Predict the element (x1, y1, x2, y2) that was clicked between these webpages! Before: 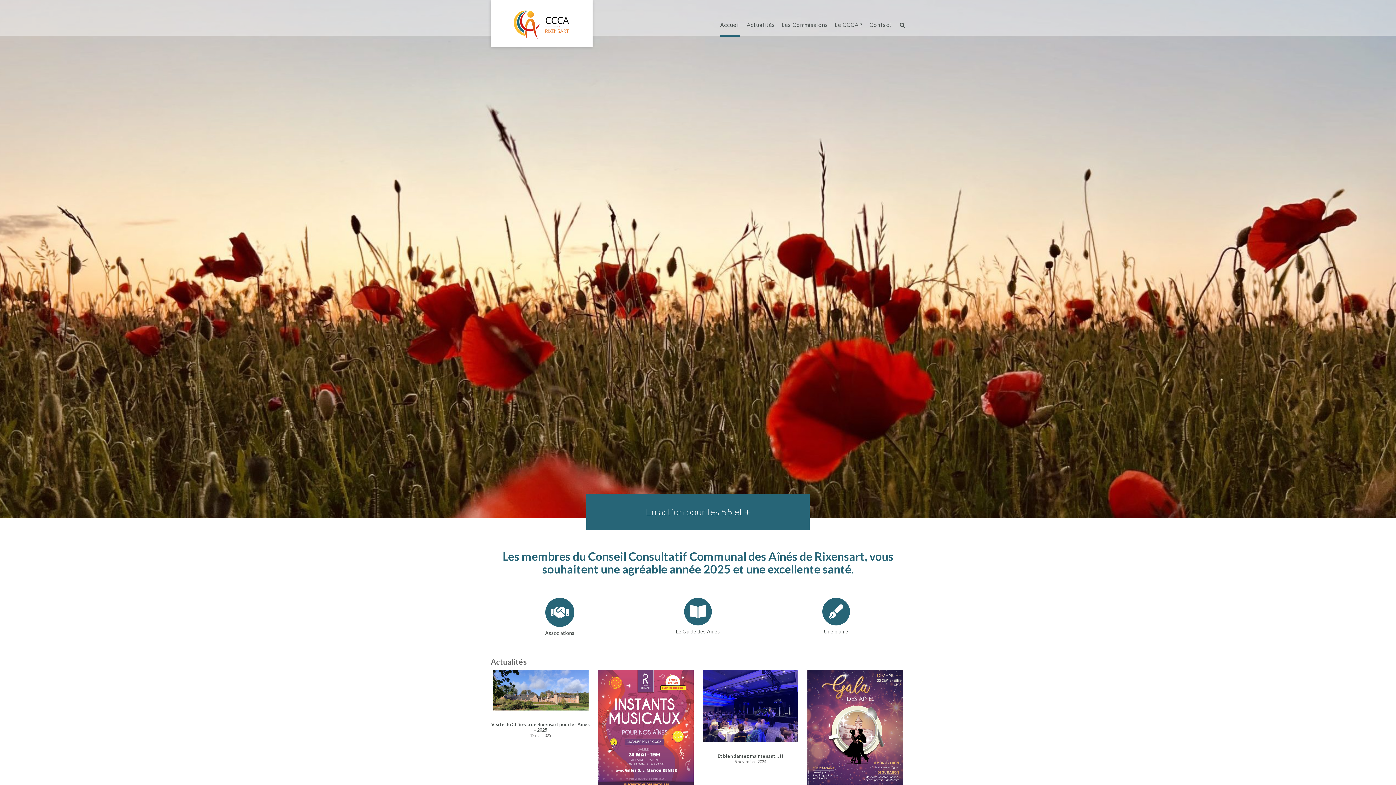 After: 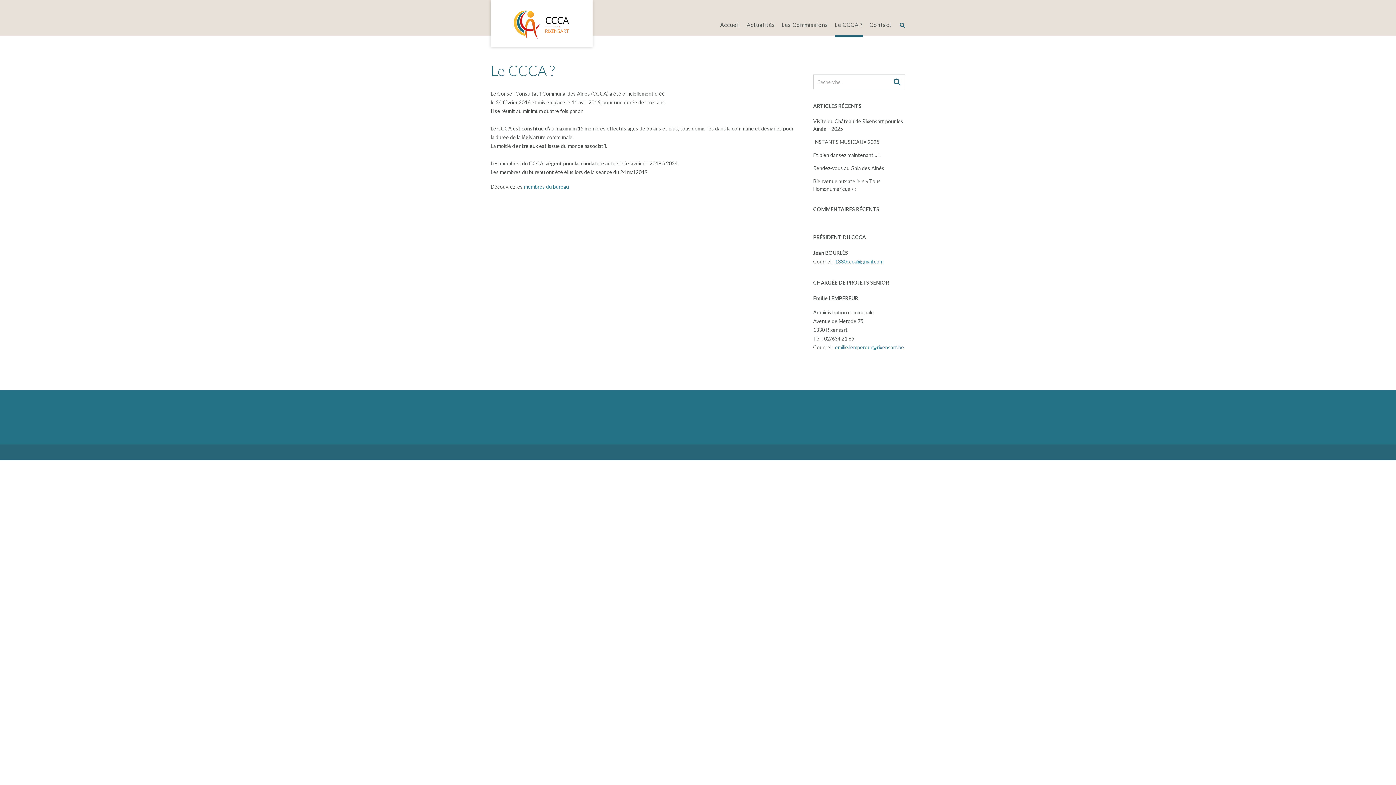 Action: bbox: (834, 20, 863, 28) label: Le CCCA ?